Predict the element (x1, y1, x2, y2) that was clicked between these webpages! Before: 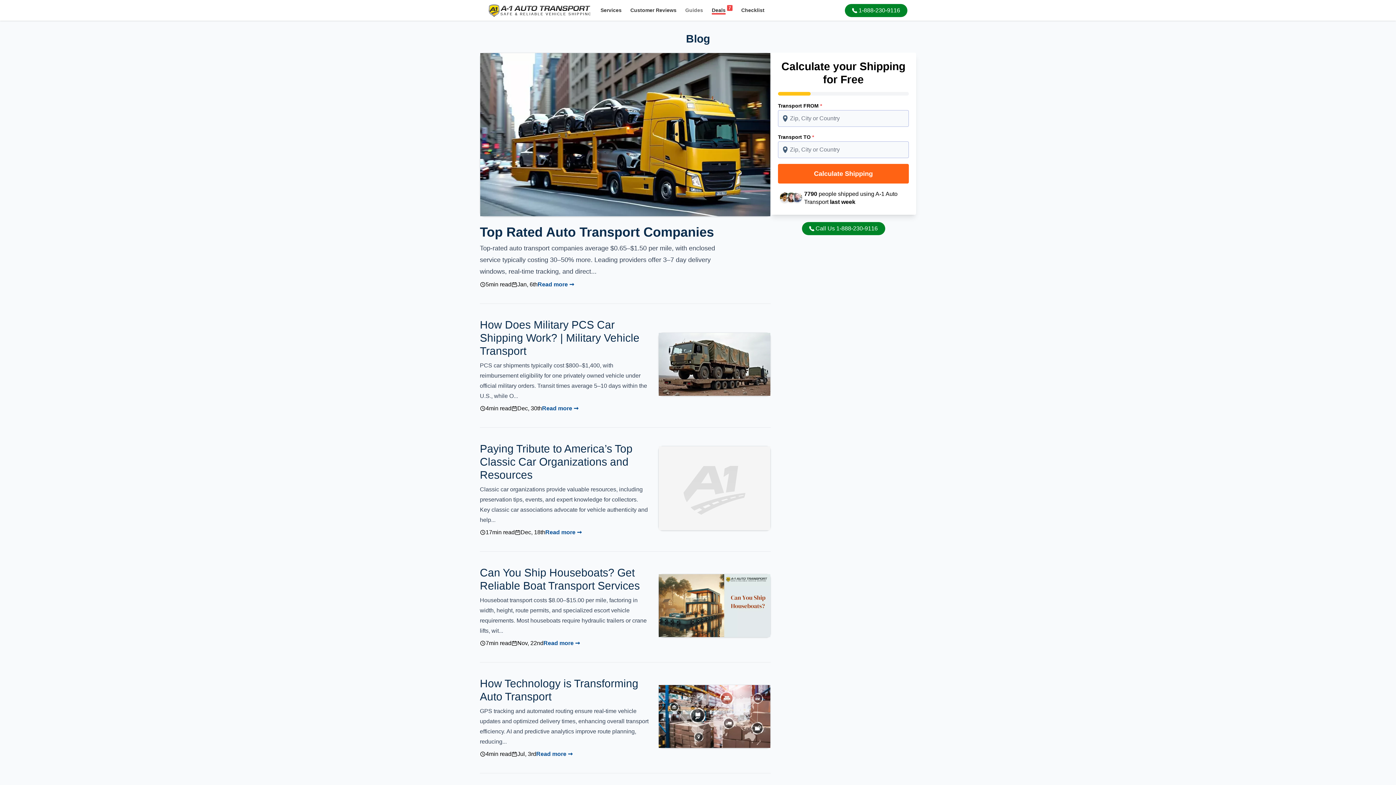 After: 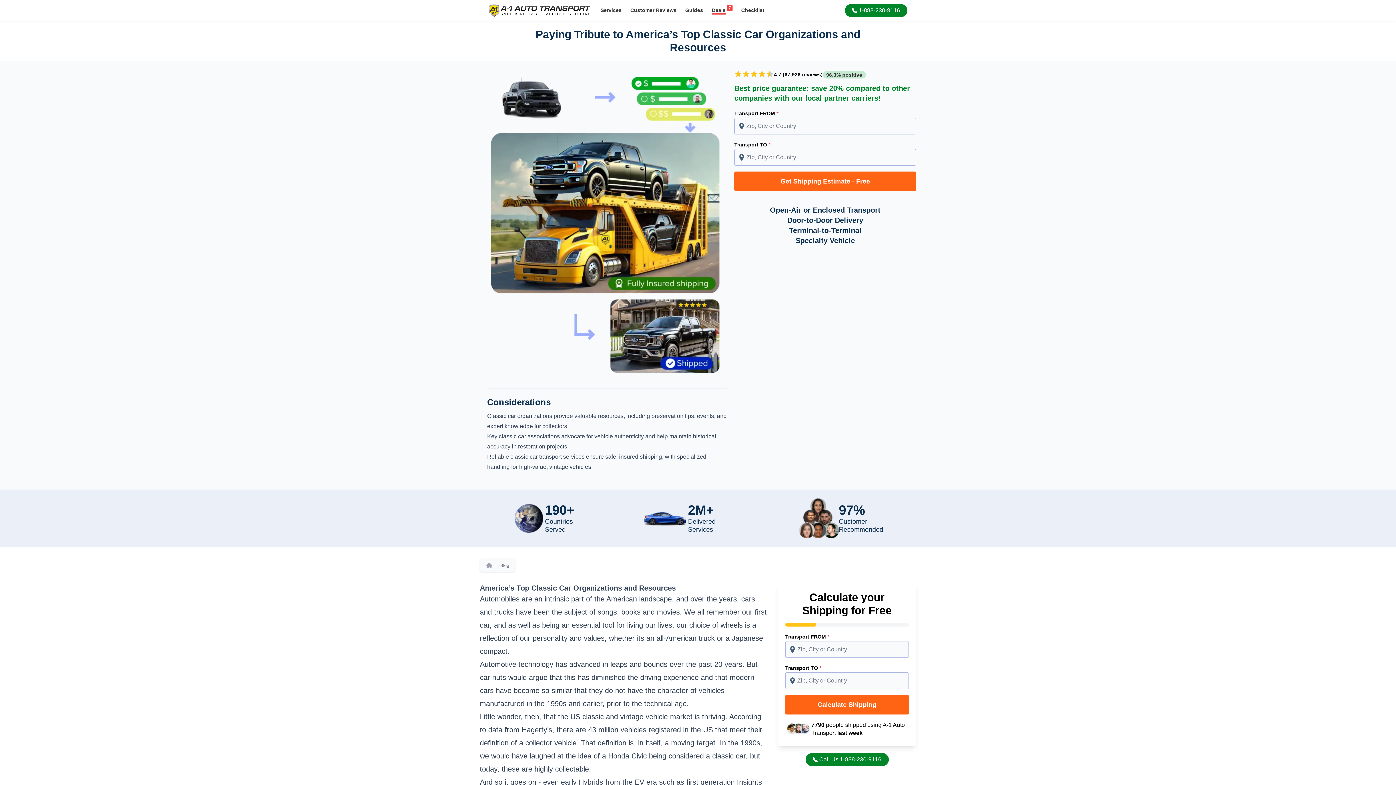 Action: label: Read more ➞ bbox: (545, 528, 581, 537)